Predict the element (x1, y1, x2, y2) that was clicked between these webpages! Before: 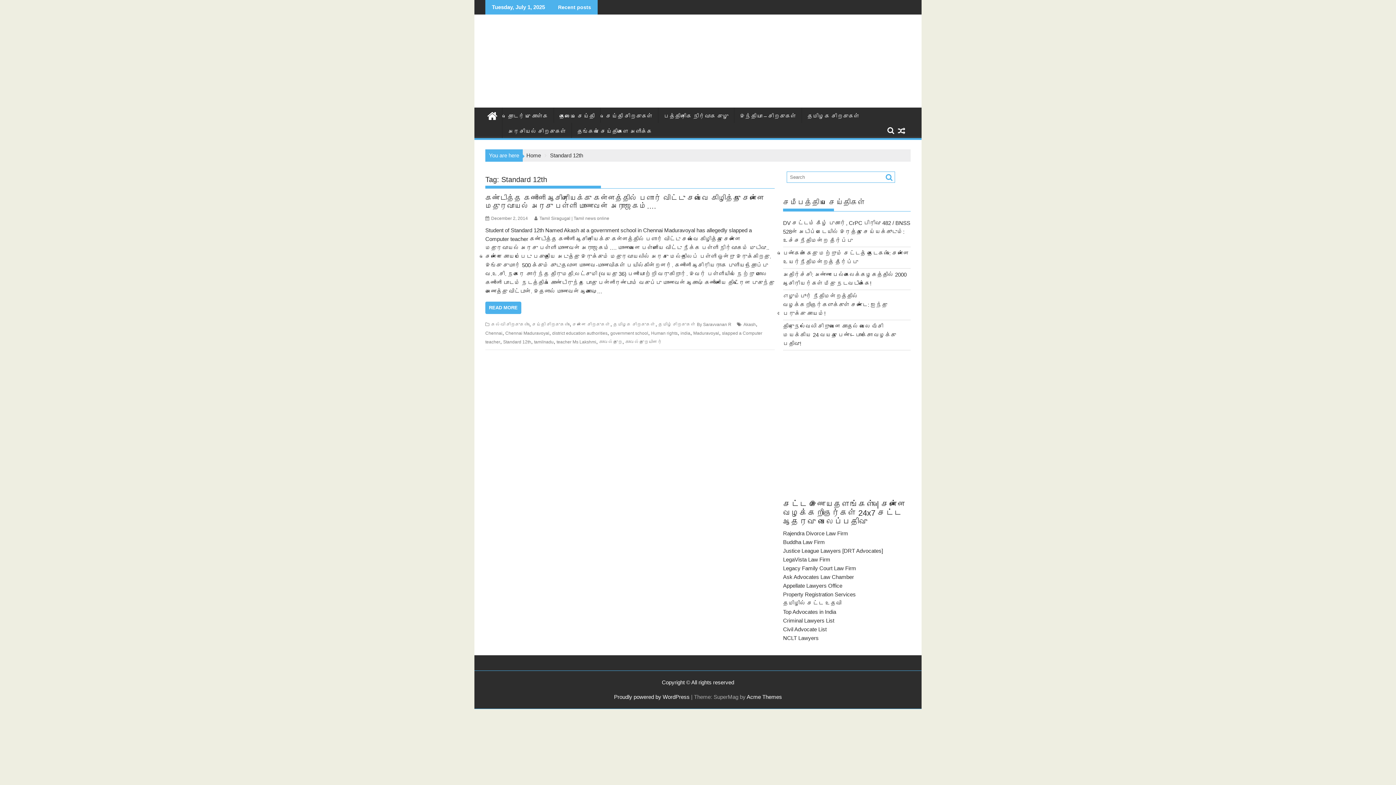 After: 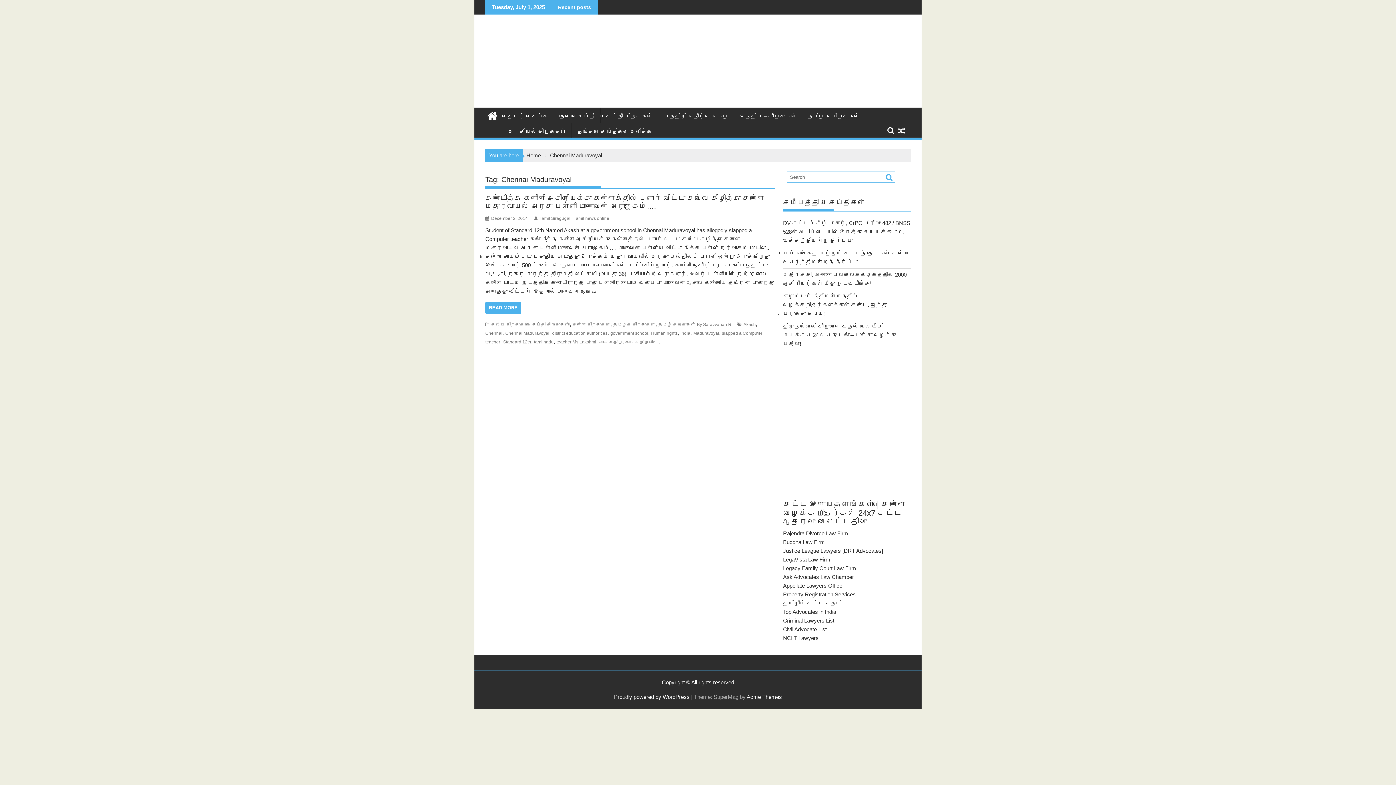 Action: label: Chennai Maduravoyal bbox: (505, 330, 549, 336)